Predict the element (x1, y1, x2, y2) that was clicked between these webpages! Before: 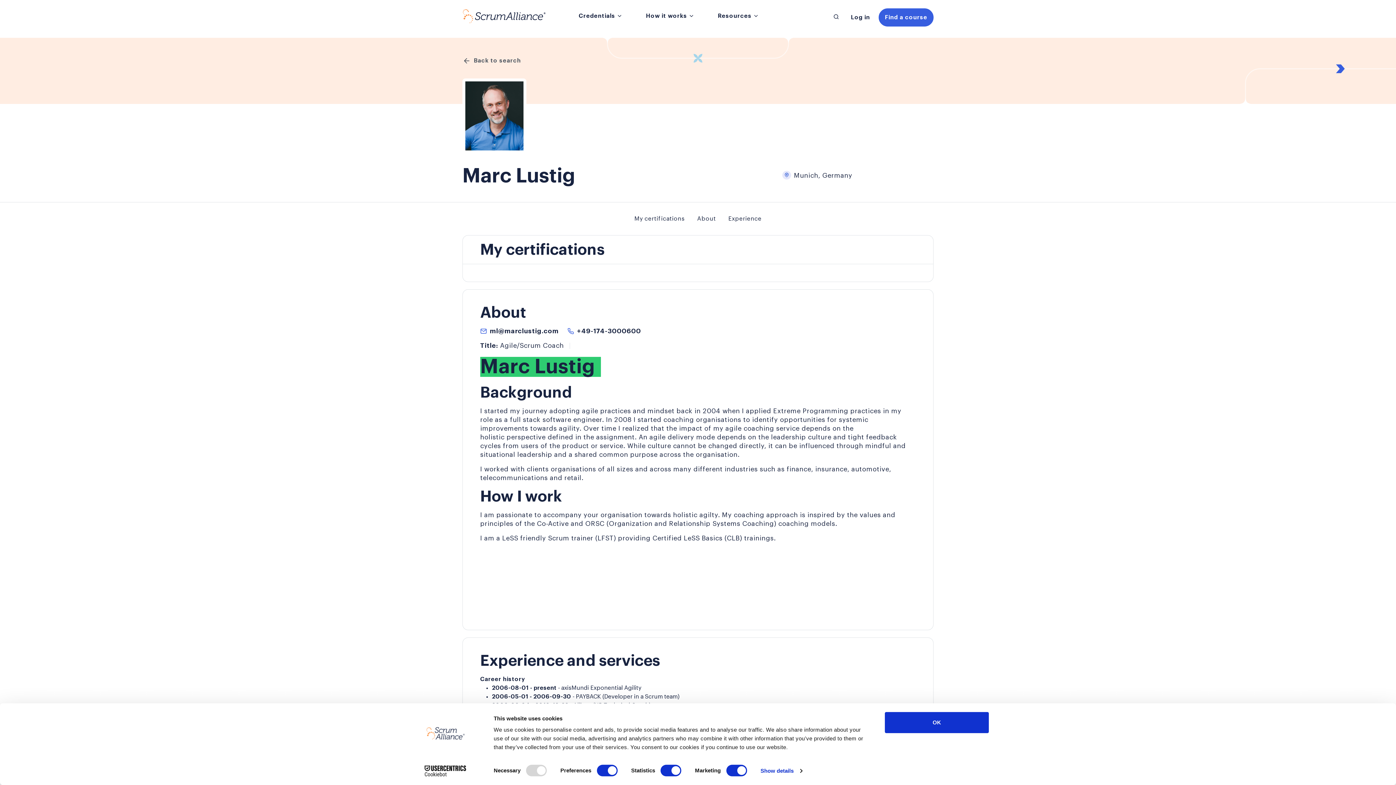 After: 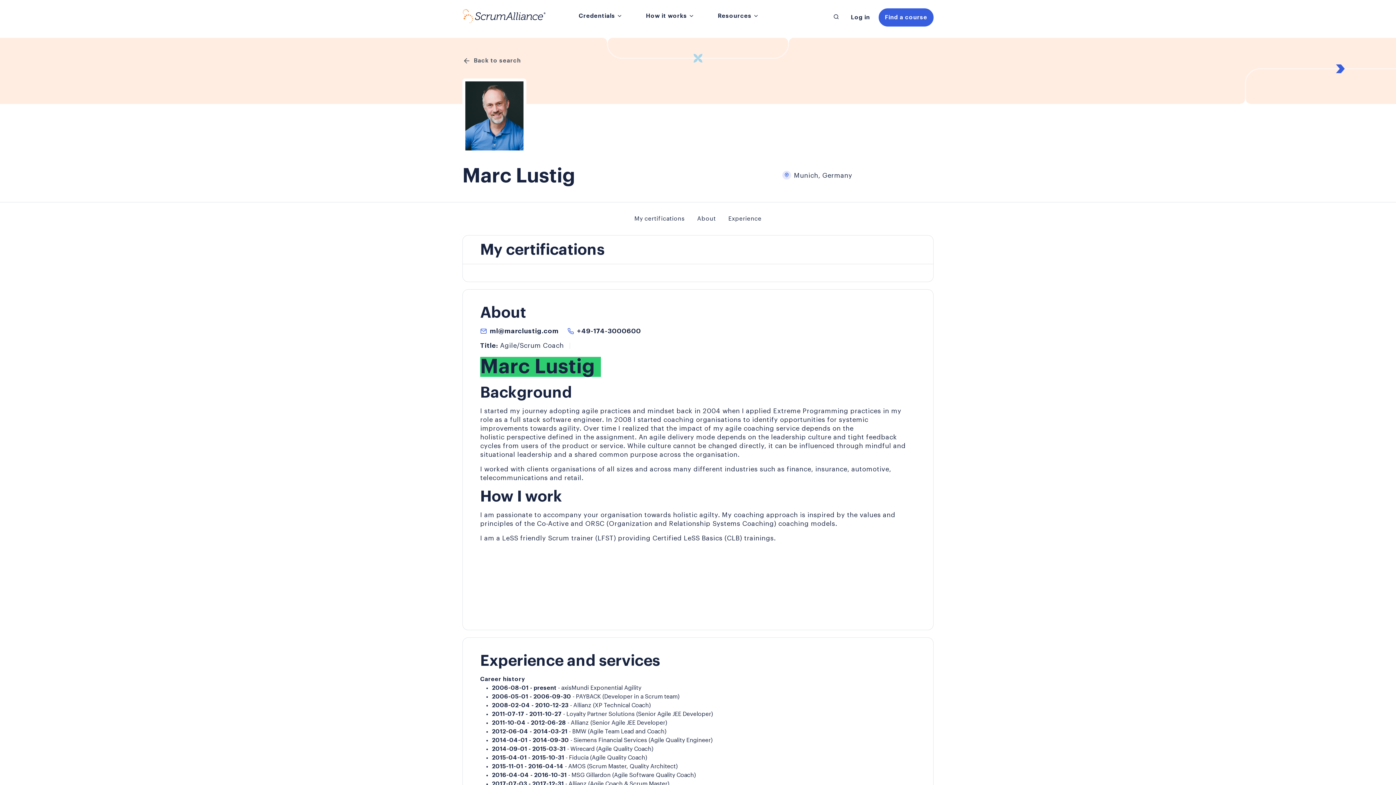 Action: label: OK bbox: (885, 712, 989, 733)